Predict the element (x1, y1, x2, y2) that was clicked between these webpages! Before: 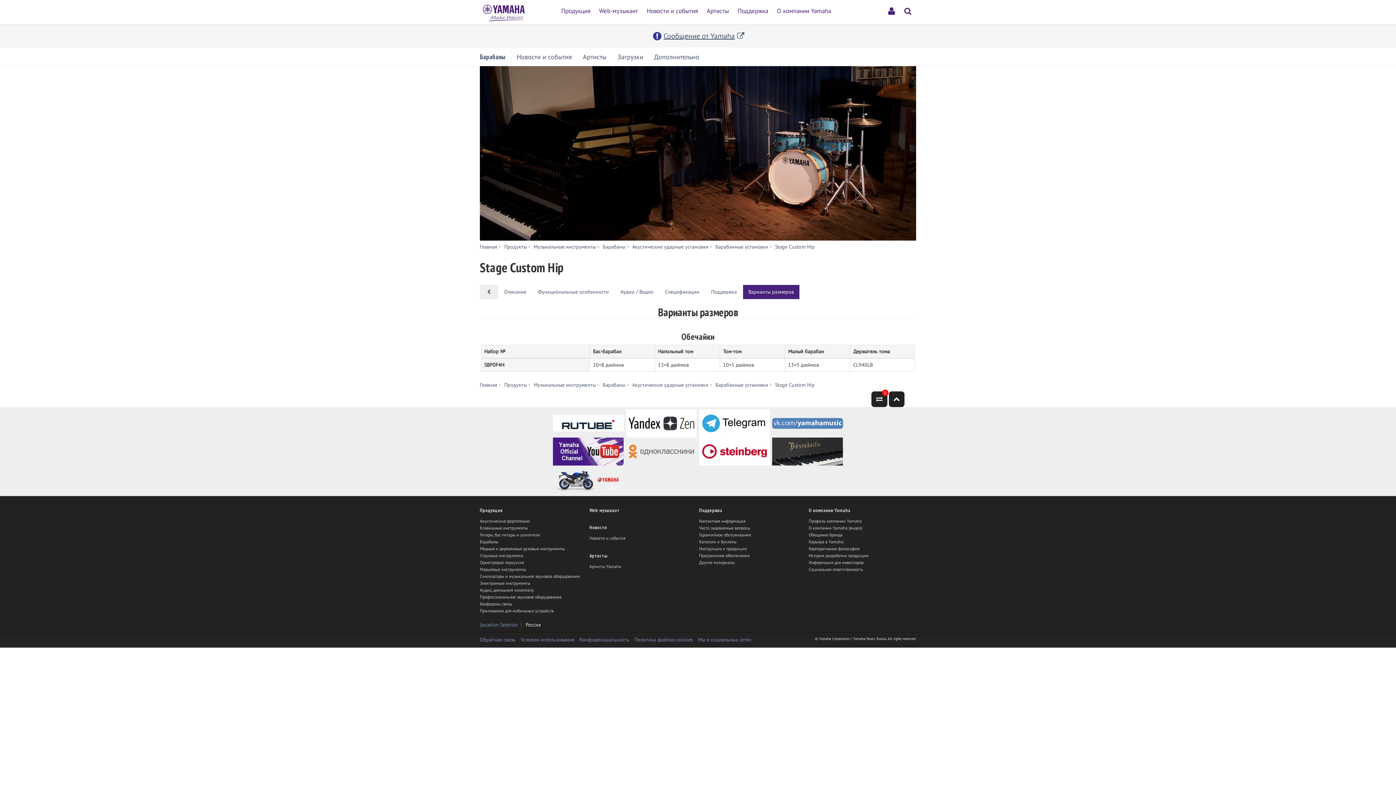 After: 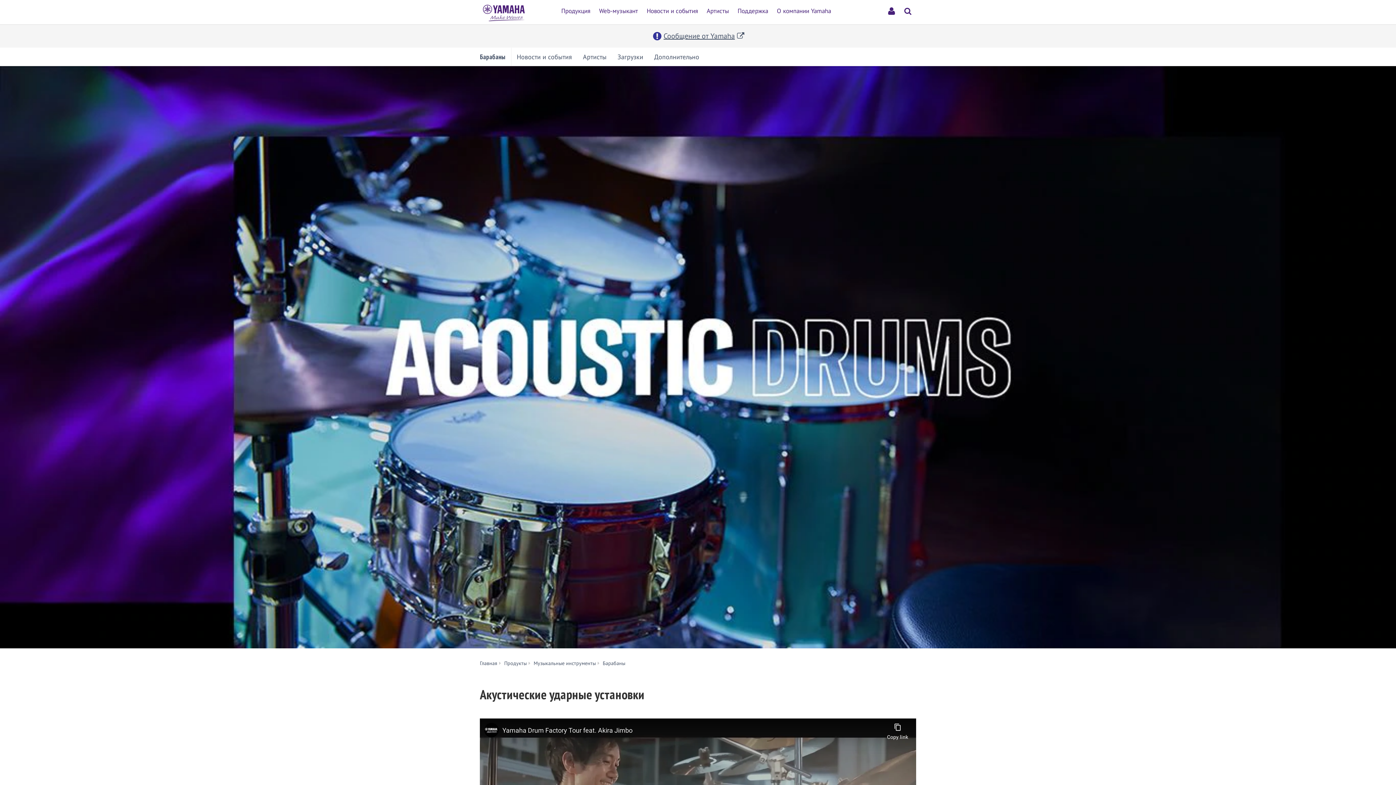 Action: bbox: (632, 243, 708, 250) label: Акустические ударные установки